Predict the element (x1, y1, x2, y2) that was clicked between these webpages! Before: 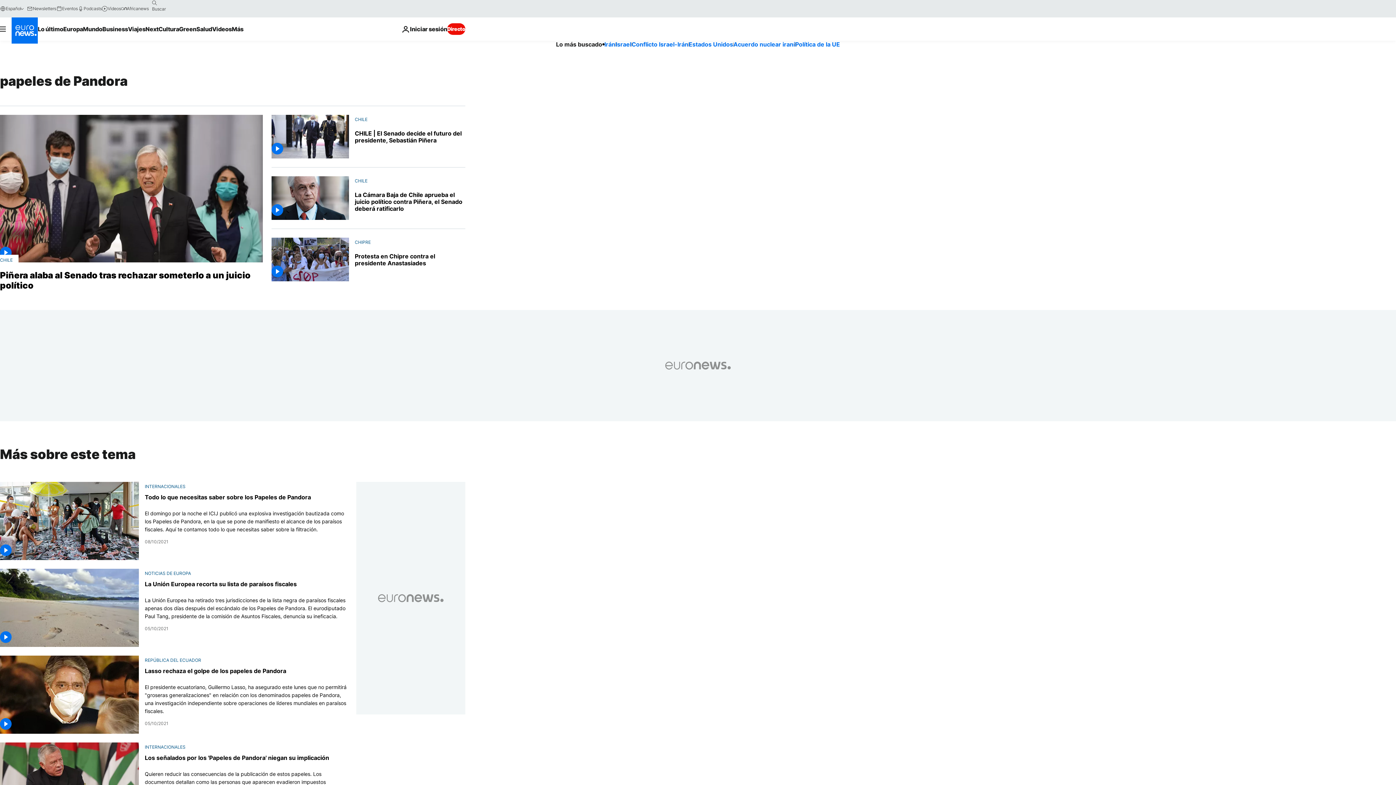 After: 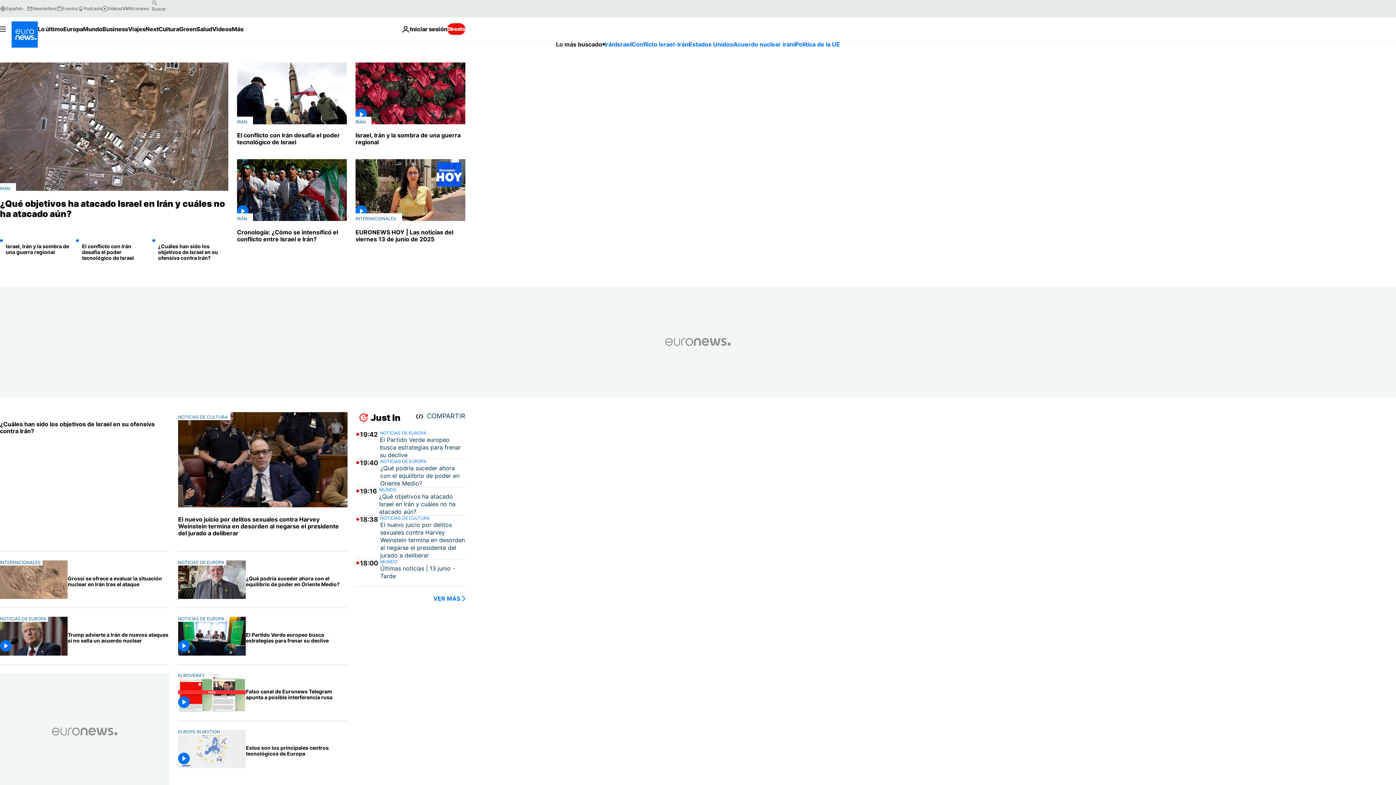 Action: bbox: (11, 17, 37, 43) label: Ir a la Página Principal